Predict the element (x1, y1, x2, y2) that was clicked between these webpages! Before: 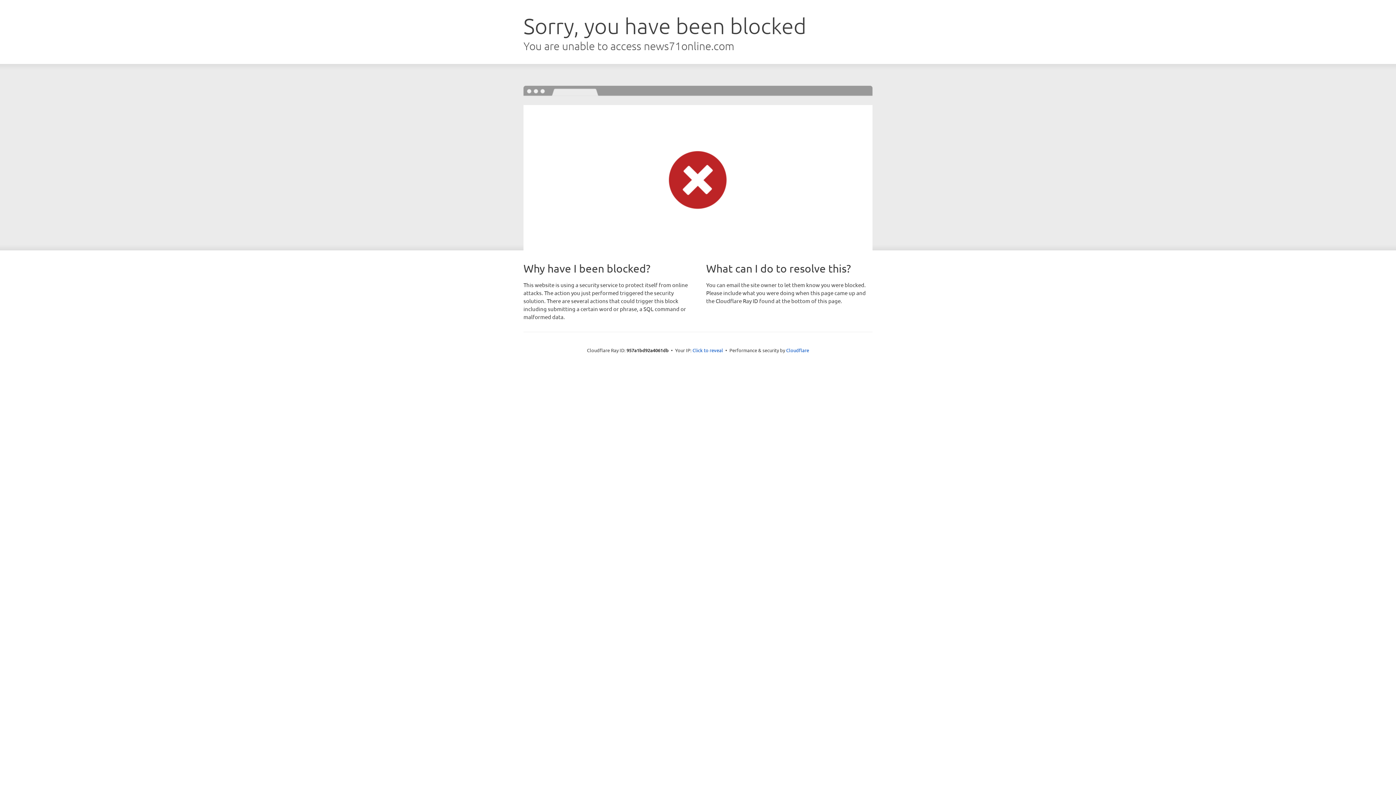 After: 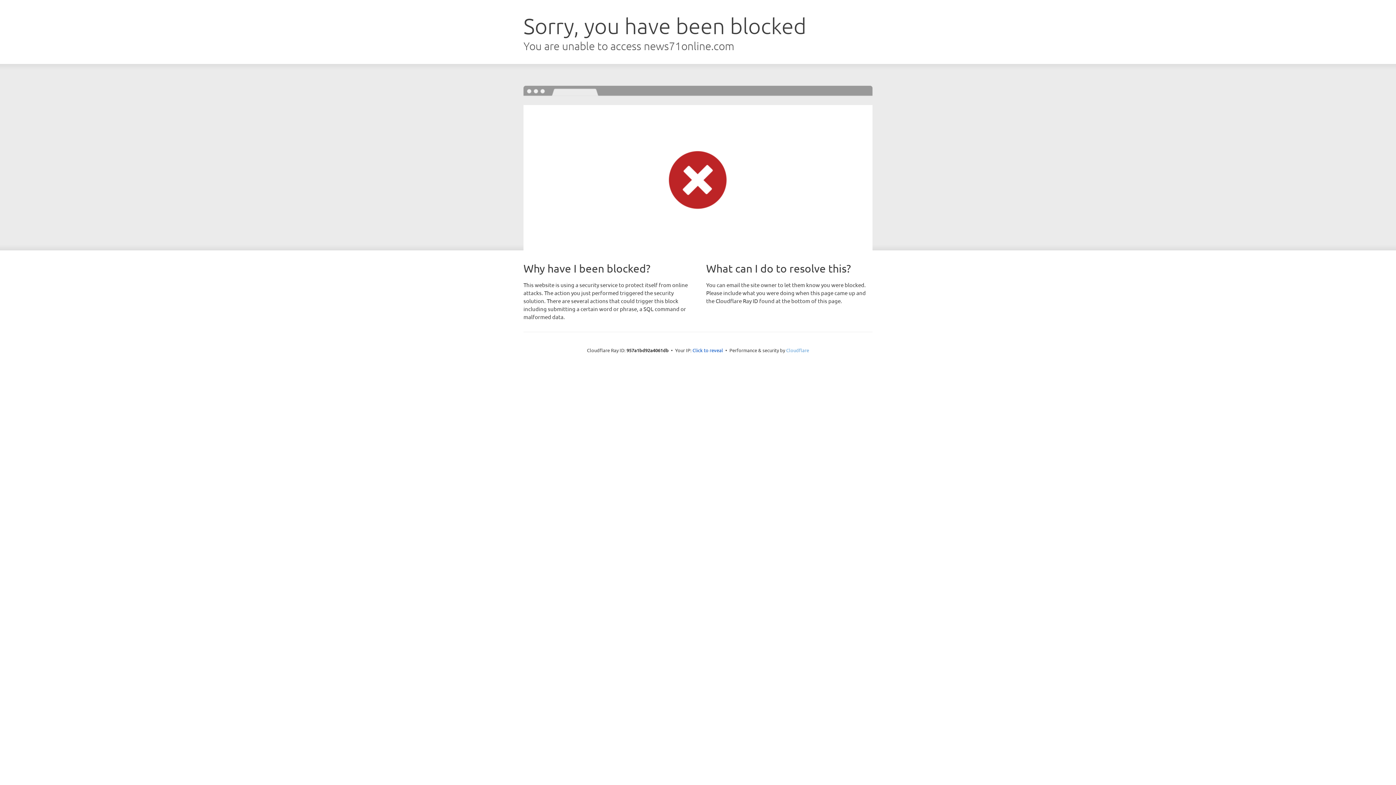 Action: bbox: (786, 347, 809, 353) label: Cloudflare